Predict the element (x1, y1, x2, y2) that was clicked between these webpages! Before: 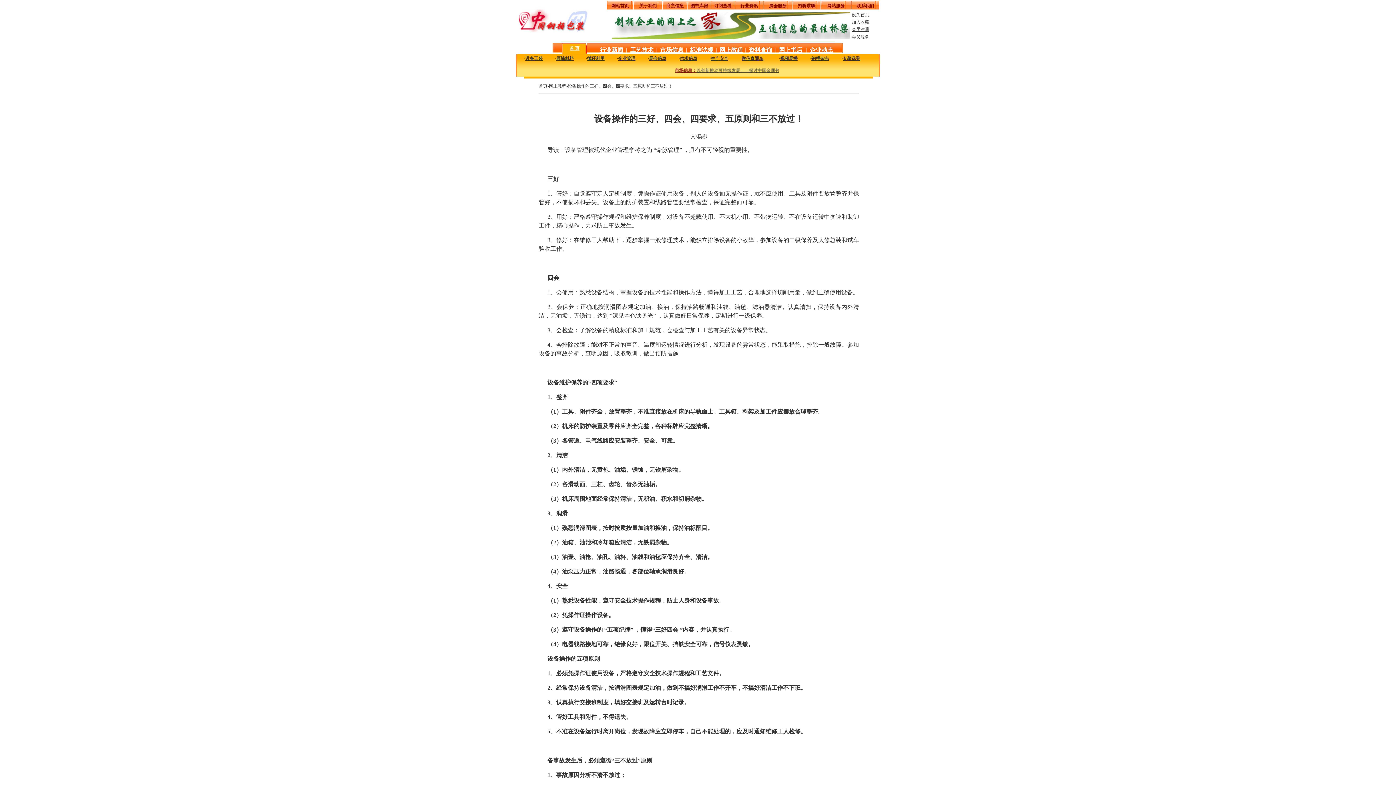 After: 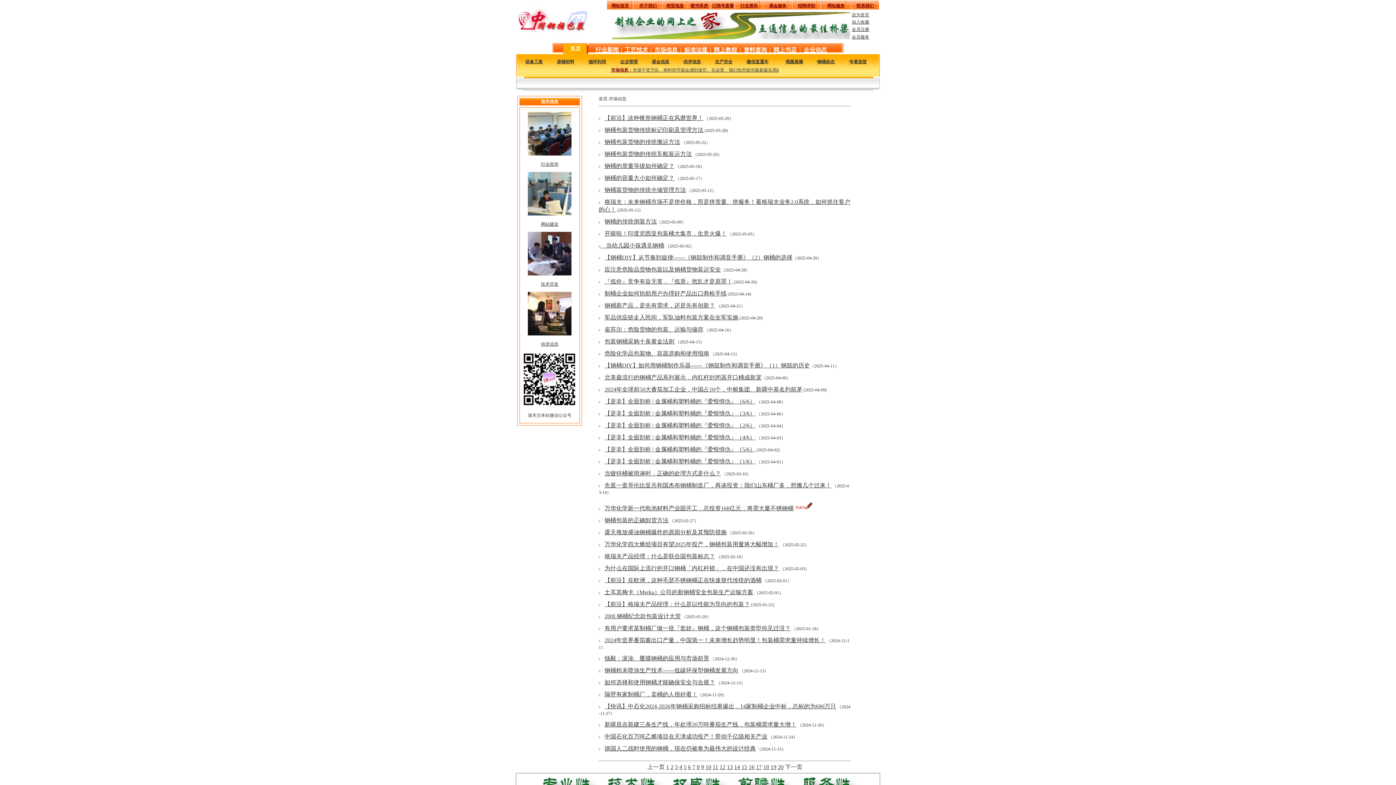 Action: label: 市场信息 bbox: (660, 46, 683, 53)